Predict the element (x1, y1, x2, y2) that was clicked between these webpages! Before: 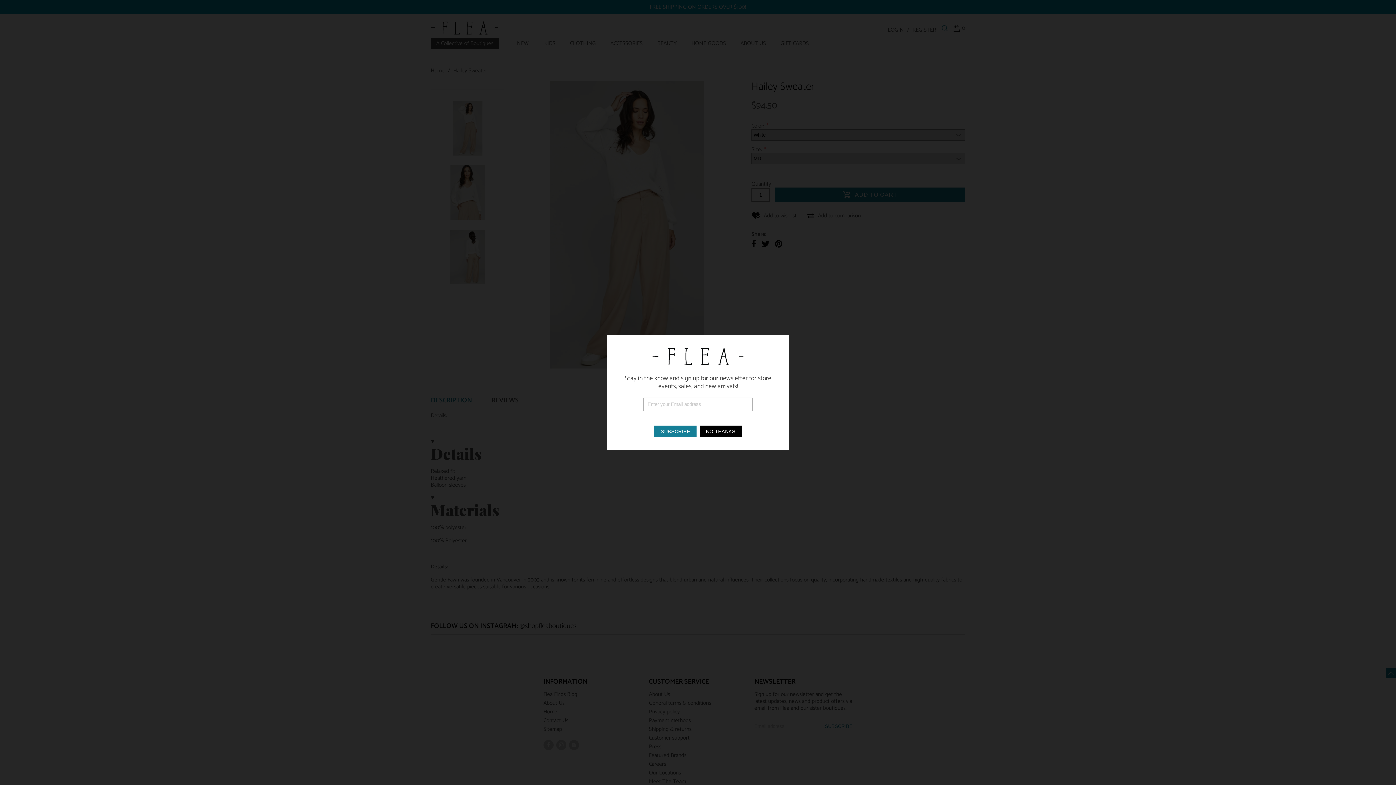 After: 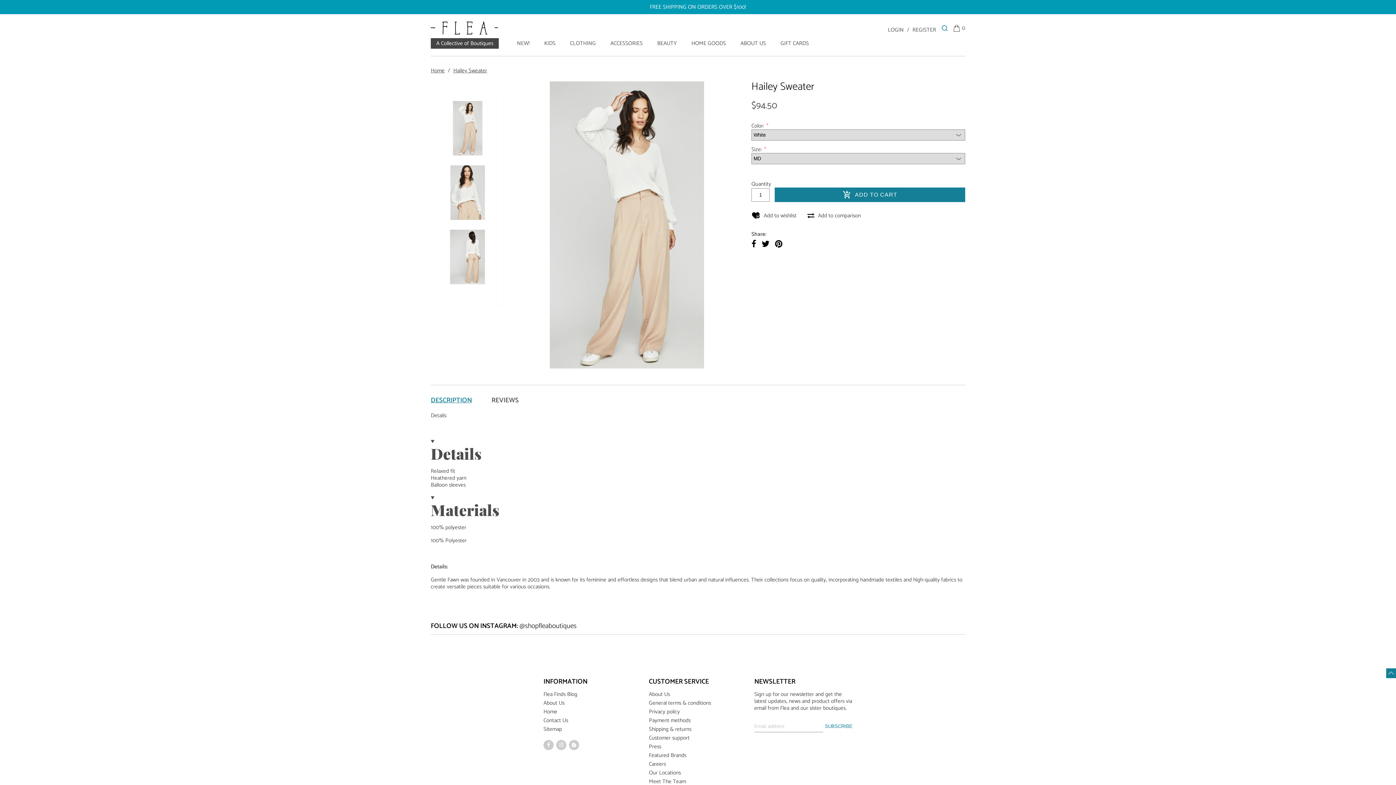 Action: label: NO THANKS bbox: (699, 425, 741, 437)